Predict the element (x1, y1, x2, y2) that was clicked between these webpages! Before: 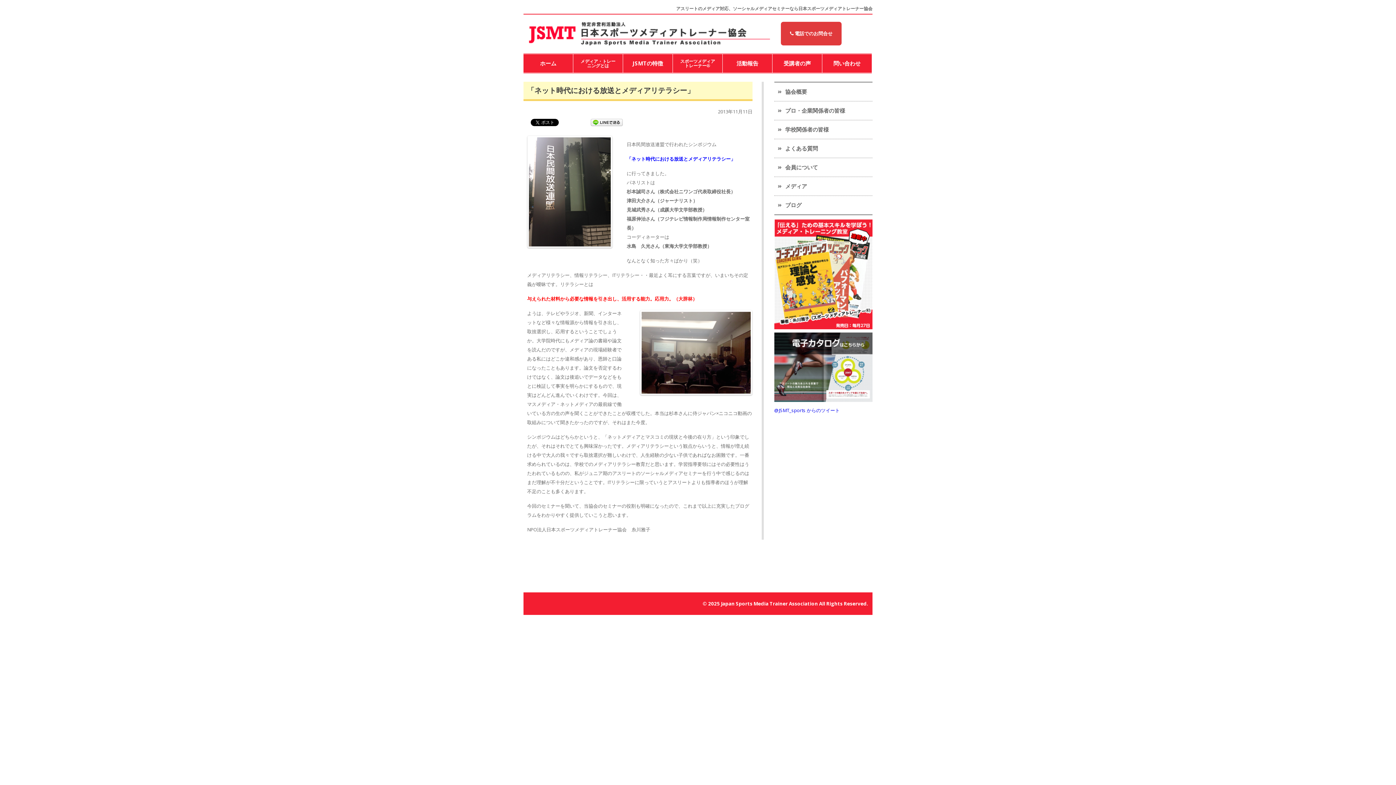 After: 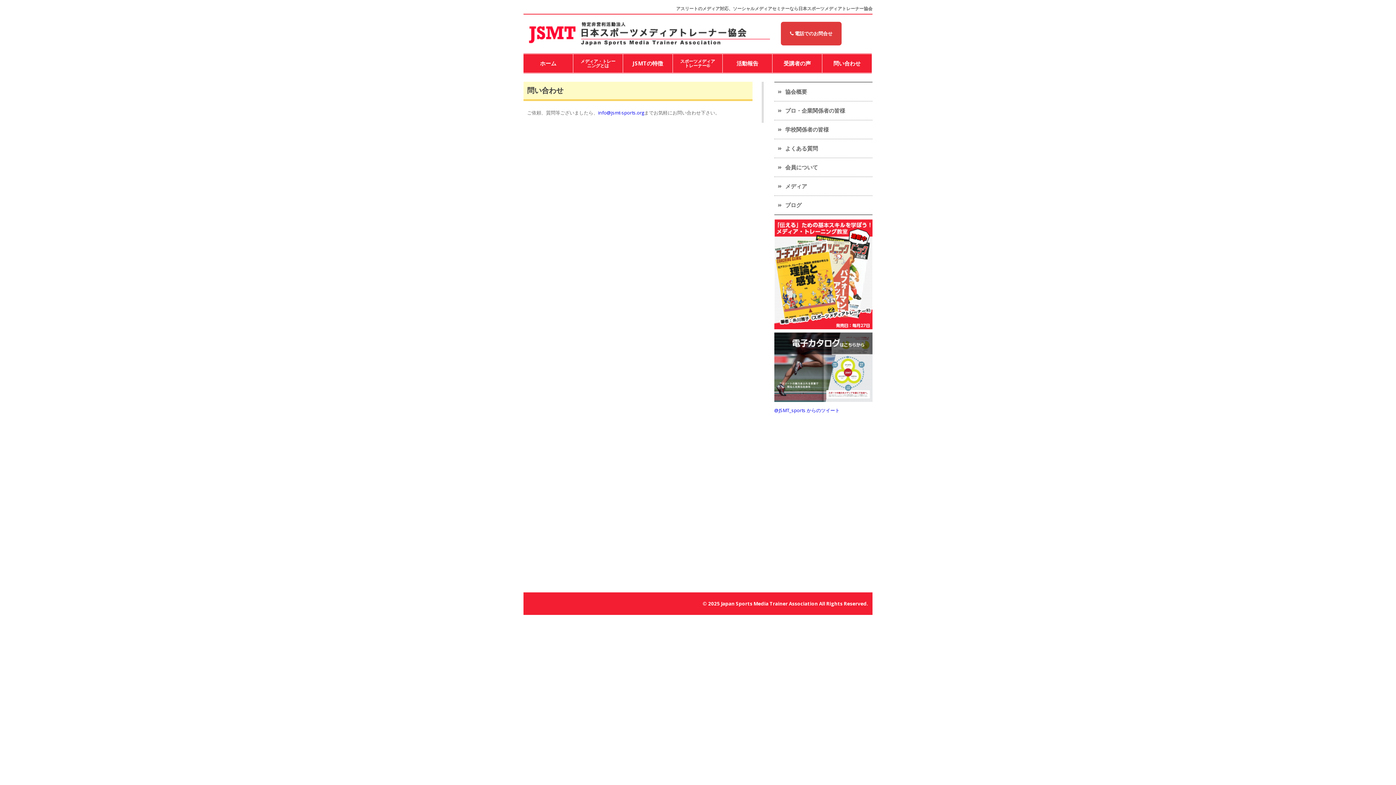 Action: bbox: (822, 54, 872, 72) label: 問い合わせ